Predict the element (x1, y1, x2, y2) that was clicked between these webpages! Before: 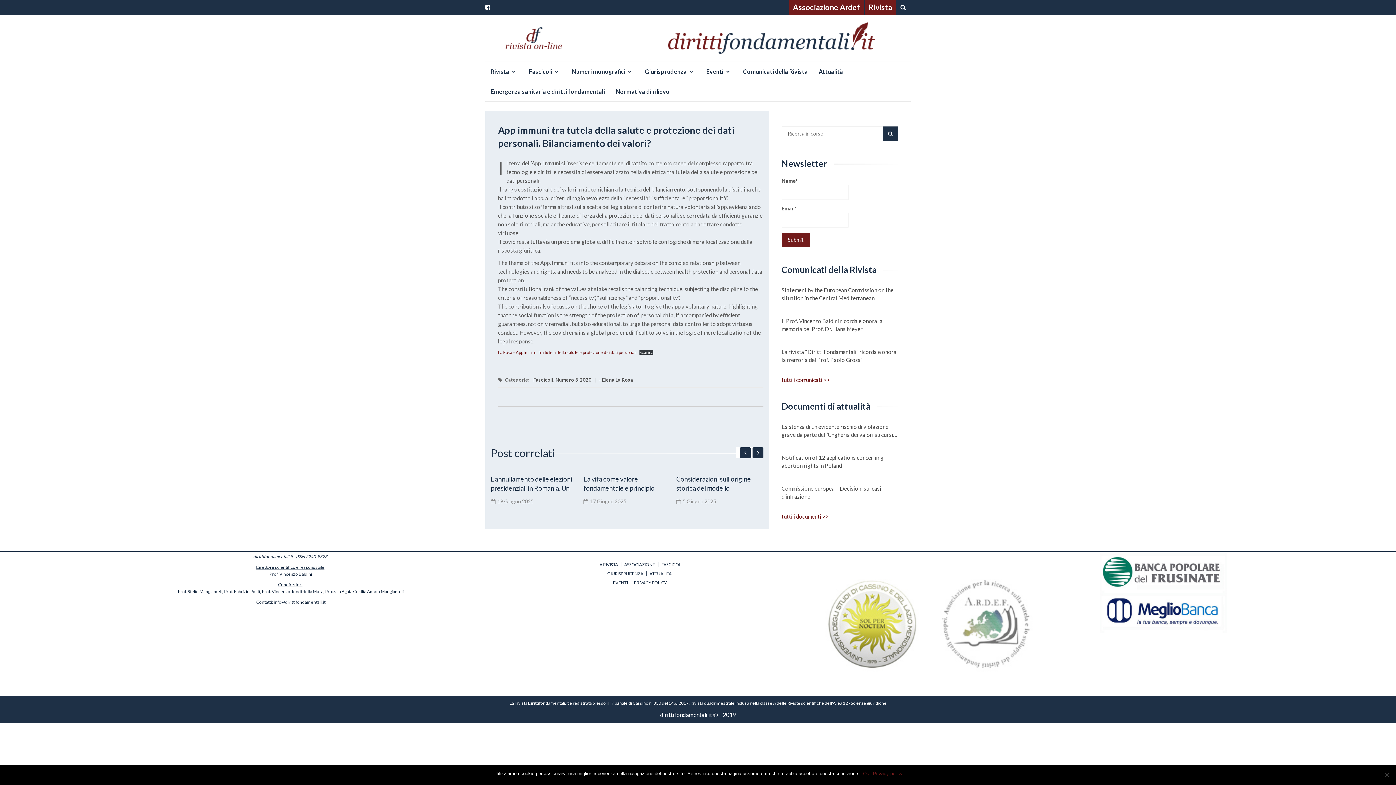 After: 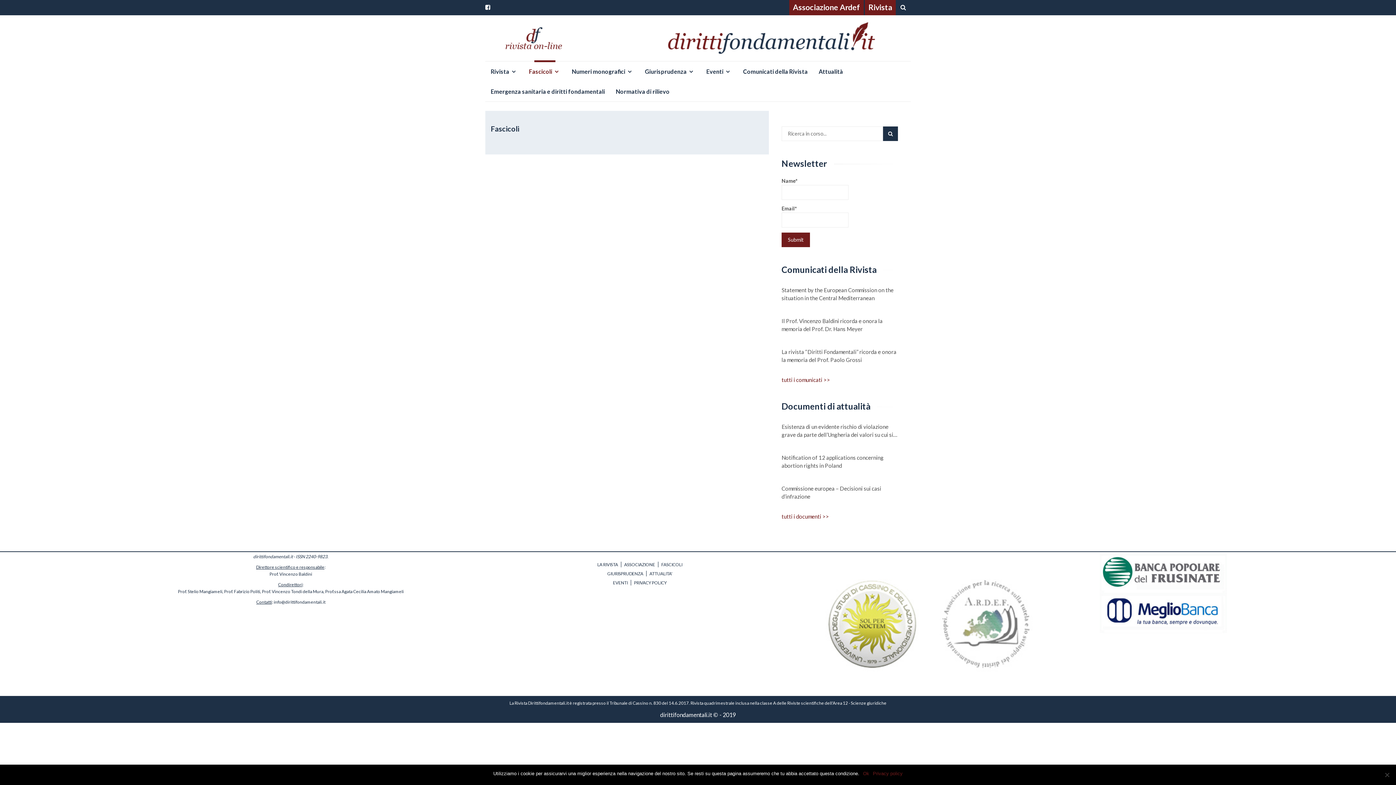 Action: label: FASCICOLI bbox: (661, 562, 682, 567)